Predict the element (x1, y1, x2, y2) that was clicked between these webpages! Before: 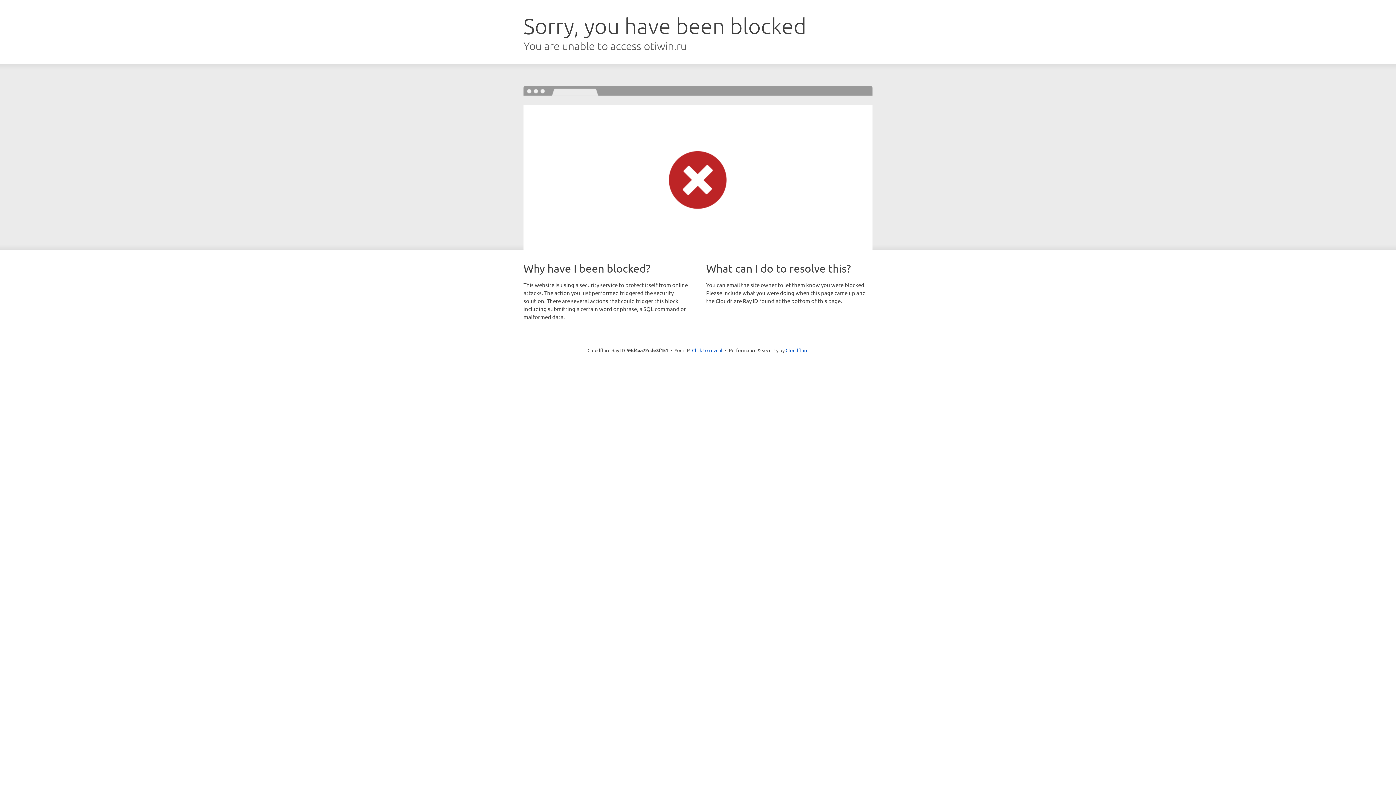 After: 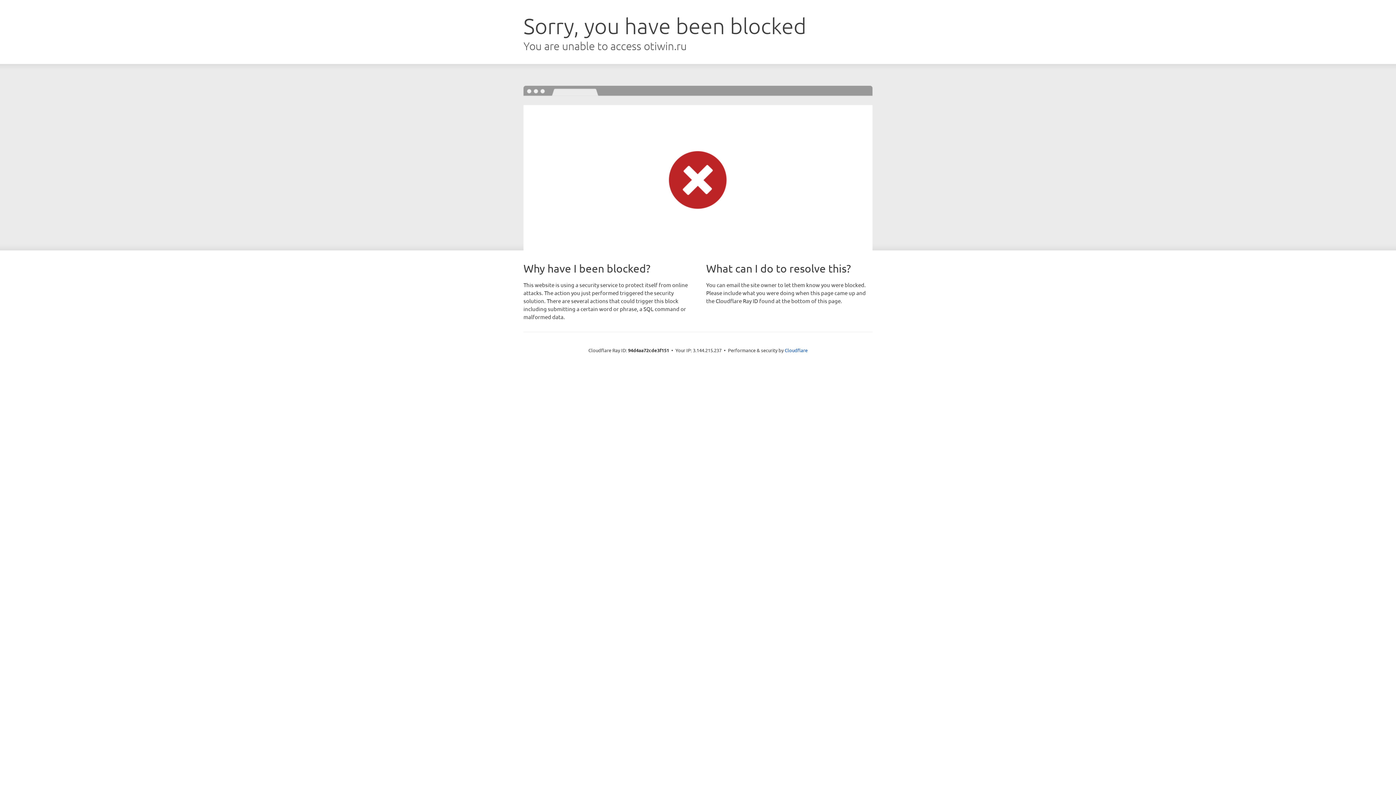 Action: bbox: (692, 346, 722, 353) label: Click to reveal